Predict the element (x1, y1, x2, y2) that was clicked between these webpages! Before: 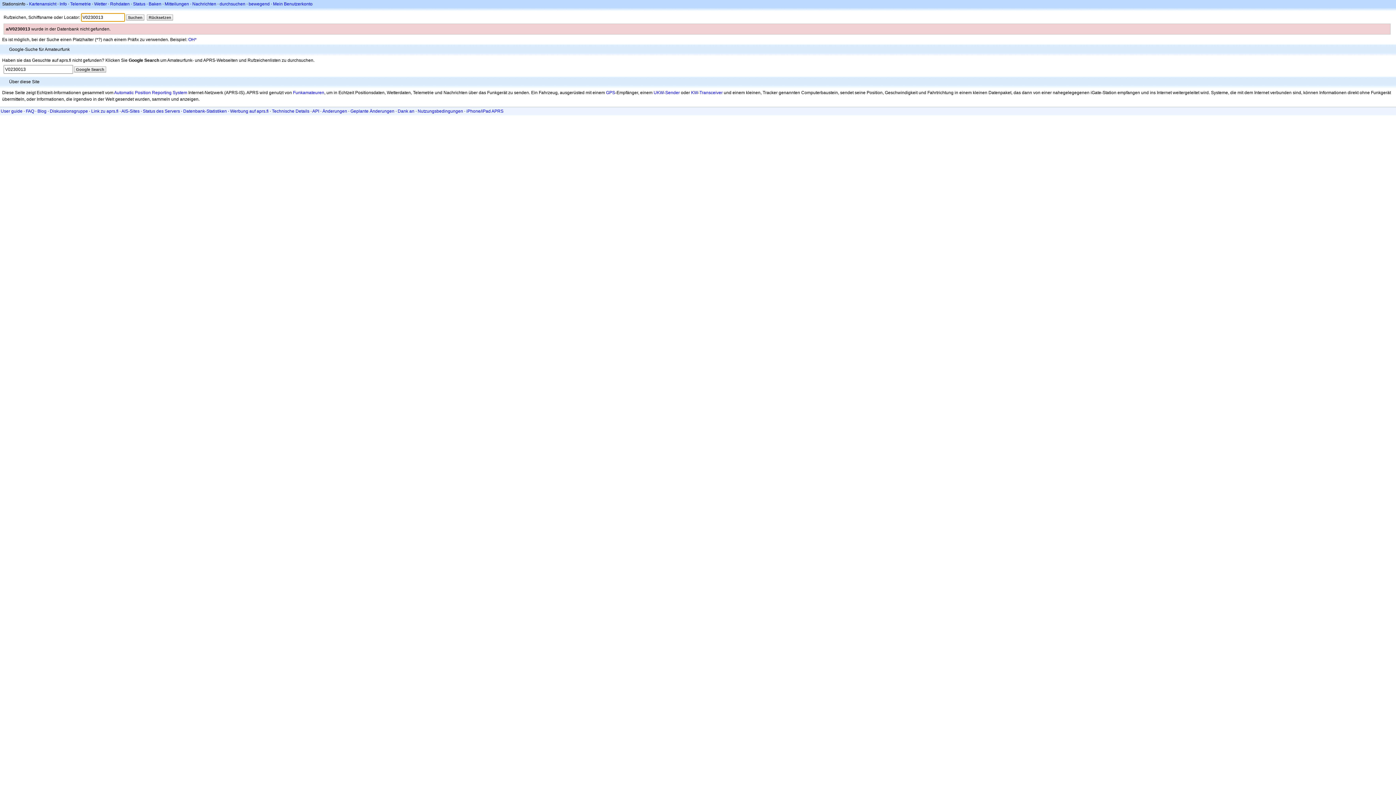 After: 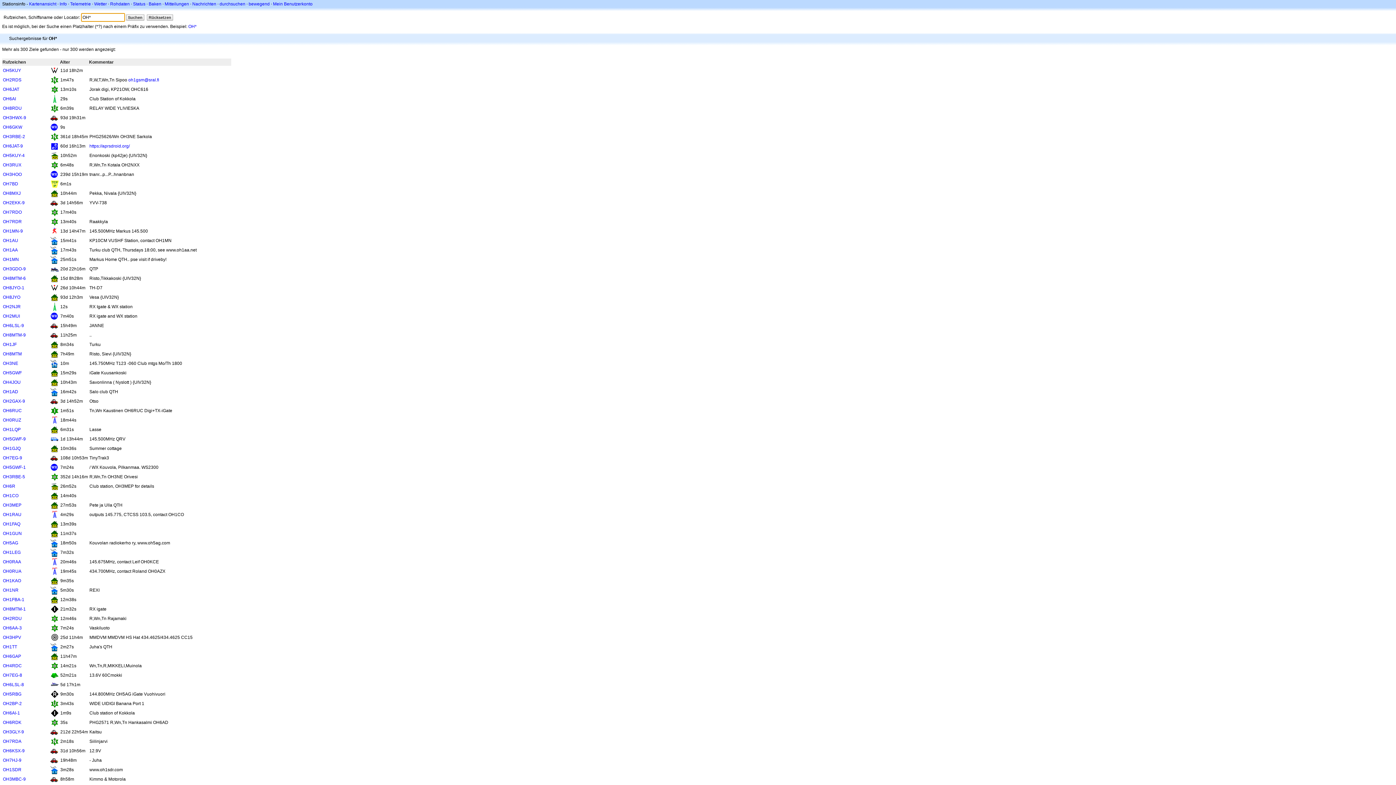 Action: label: OH* bbox: (188, 37, 196, 42)